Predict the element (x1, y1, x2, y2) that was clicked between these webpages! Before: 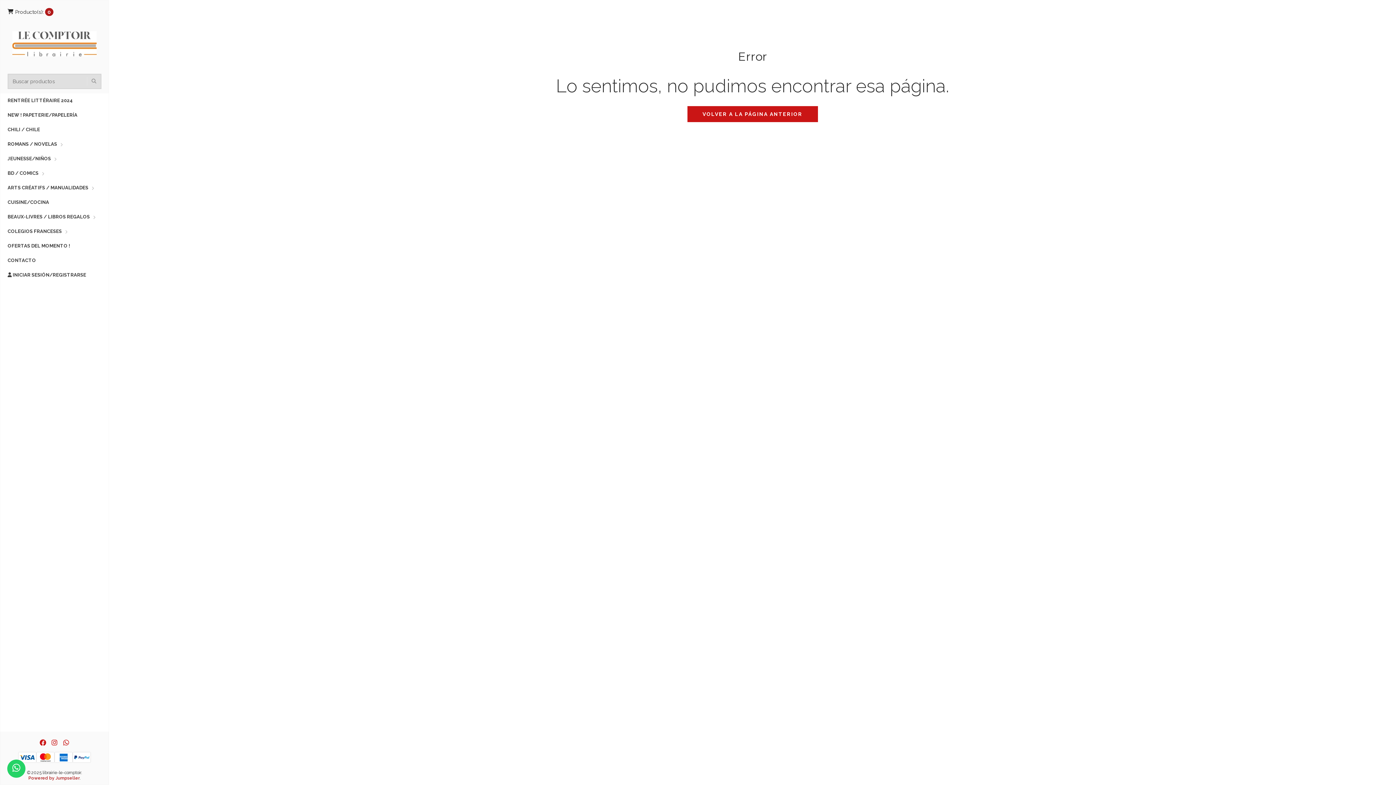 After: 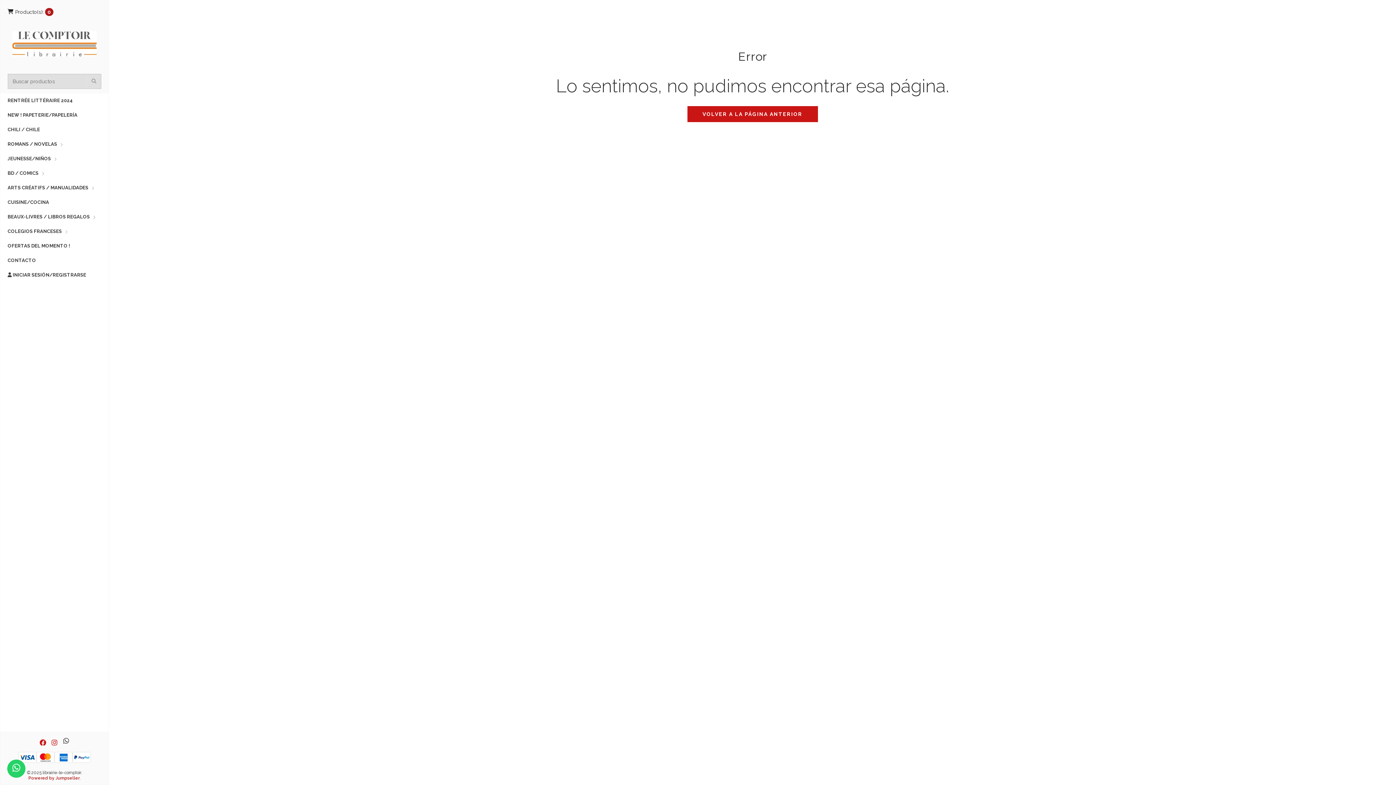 Action: bbox: (60, 737, 72, 748)